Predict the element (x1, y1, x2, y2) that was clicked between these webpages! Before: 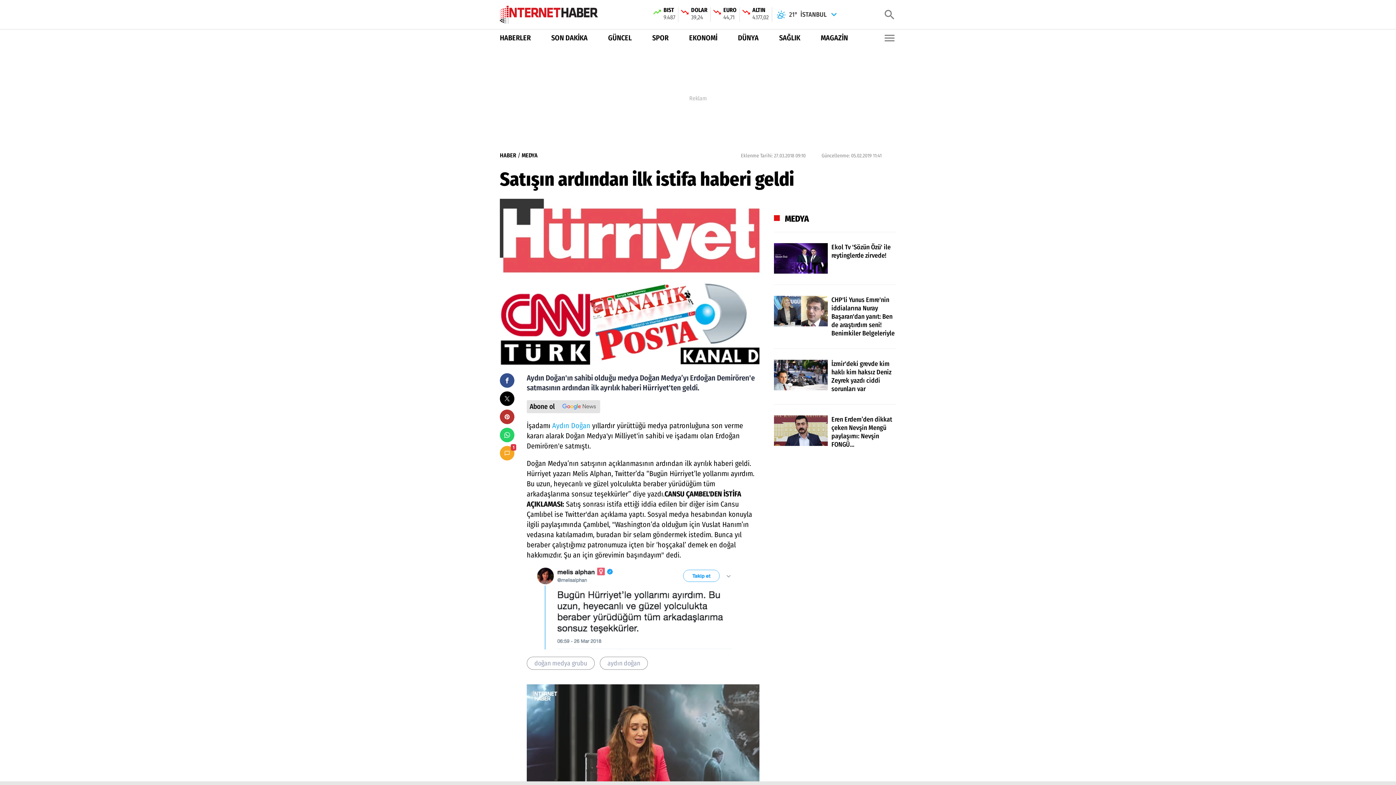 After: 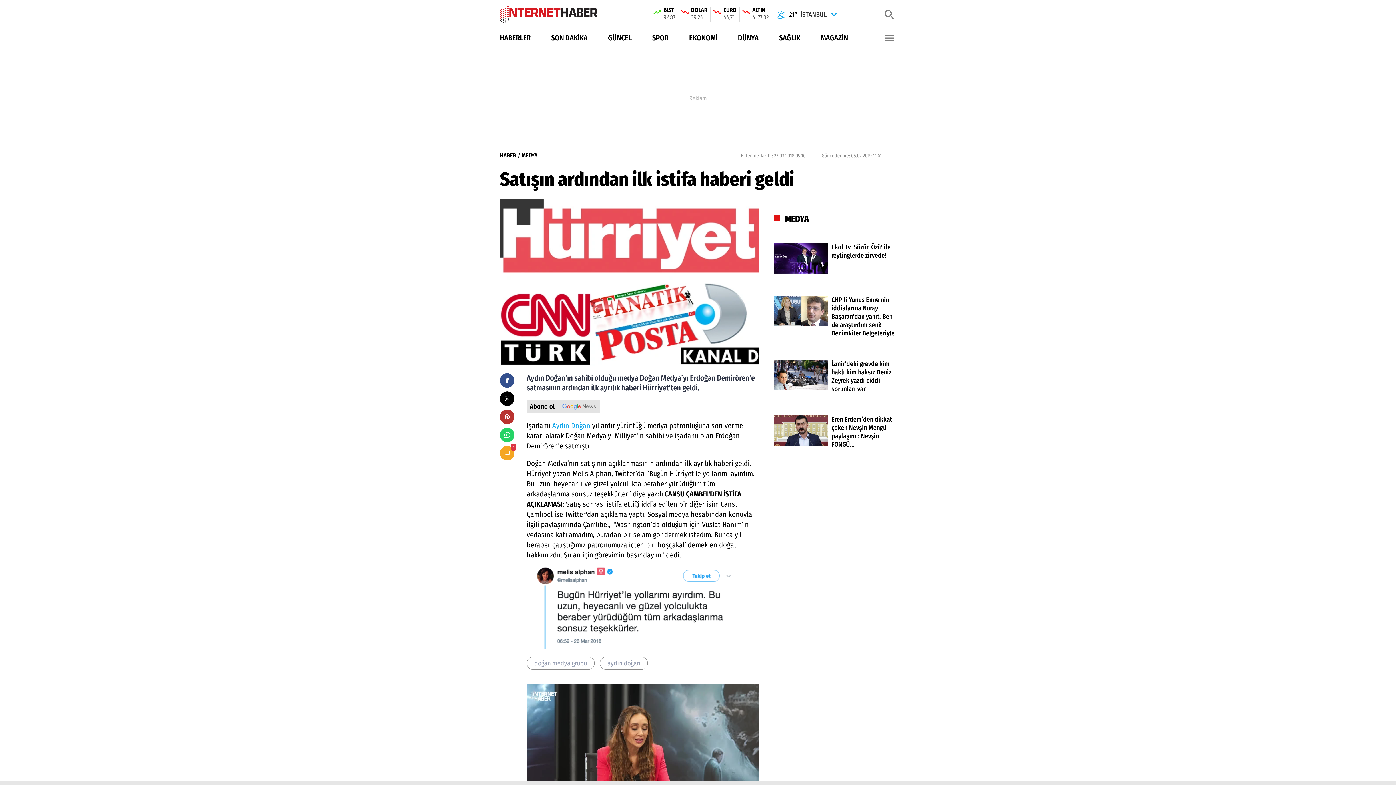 Action: bbox: (600, 657, 648, 670) label: aydın doğan